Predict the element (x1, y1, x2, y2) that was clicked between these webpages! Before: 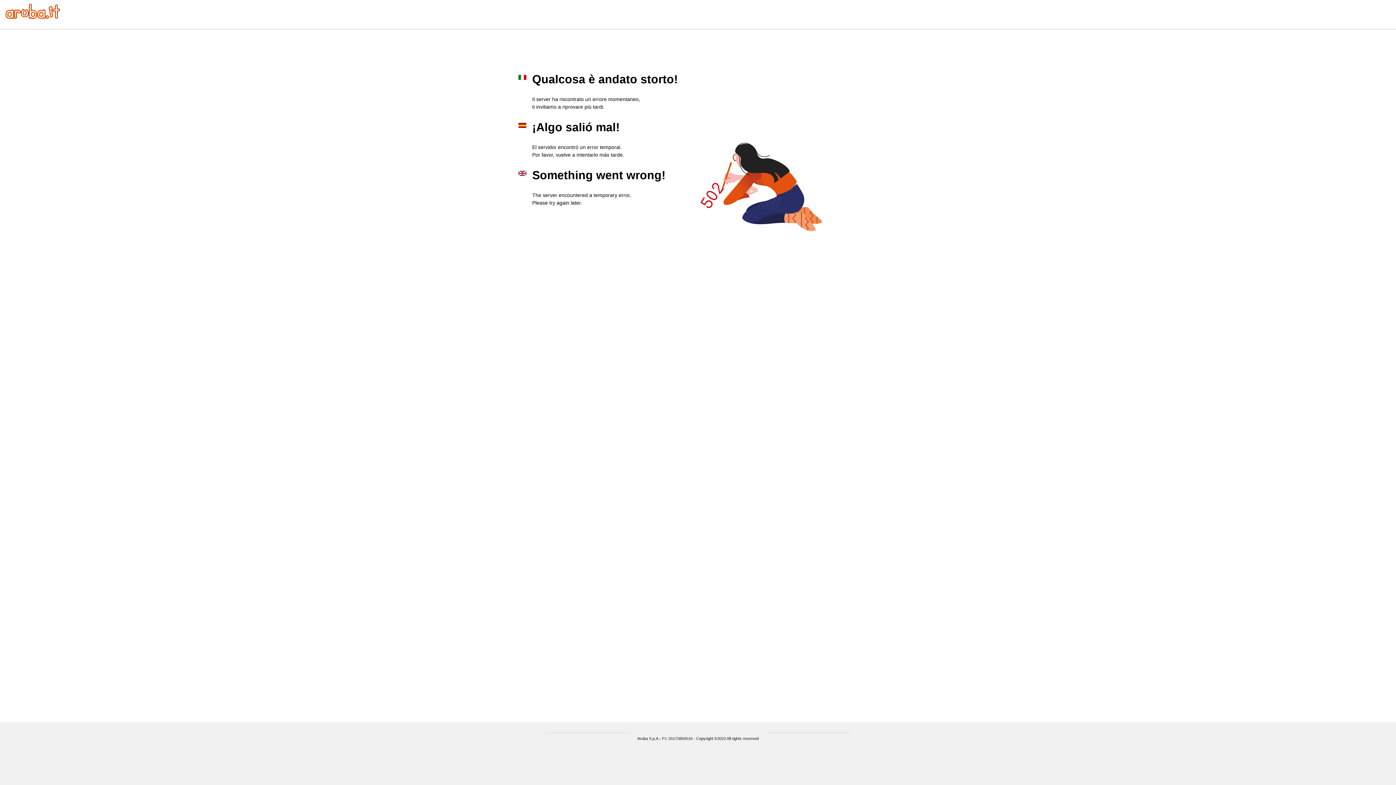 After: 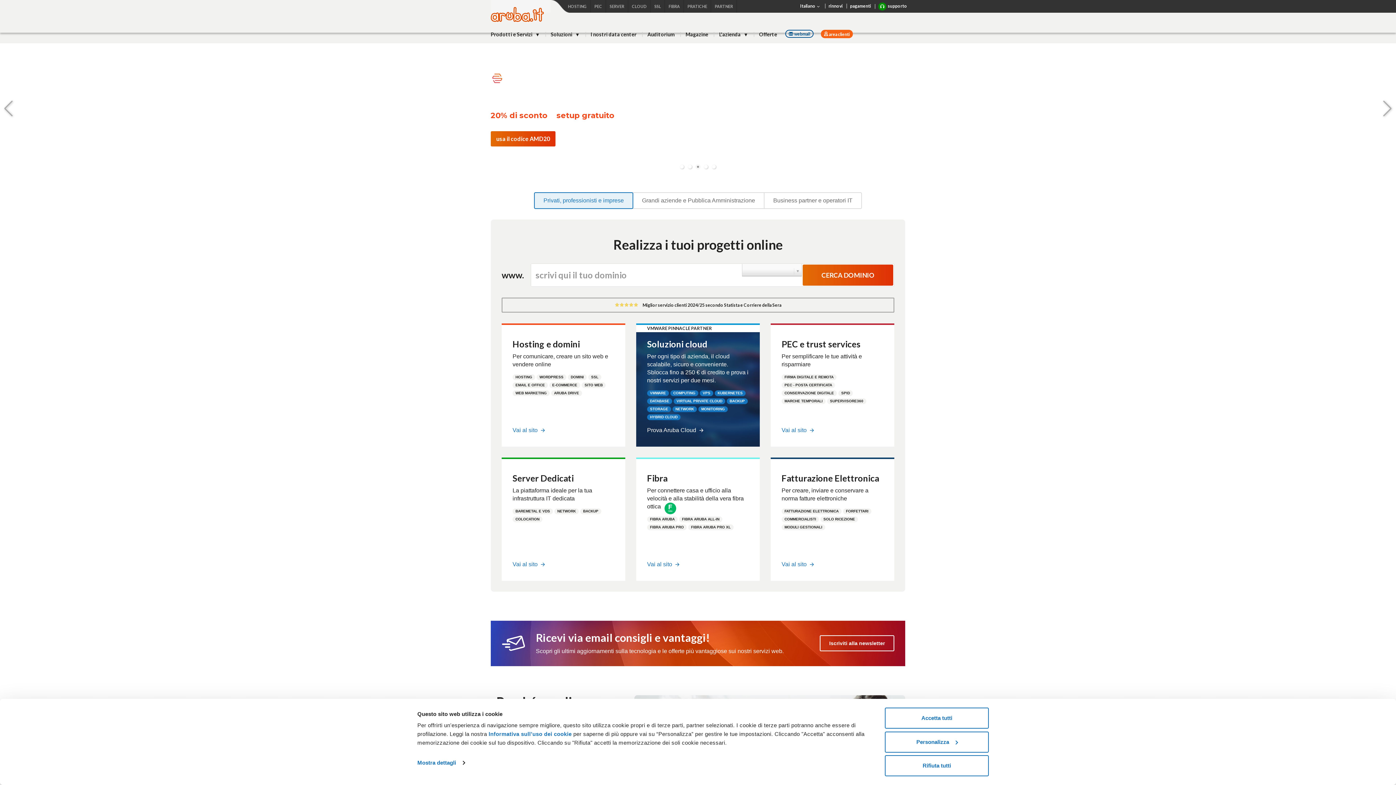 Action: bbox: (5, 13, 60, 20)